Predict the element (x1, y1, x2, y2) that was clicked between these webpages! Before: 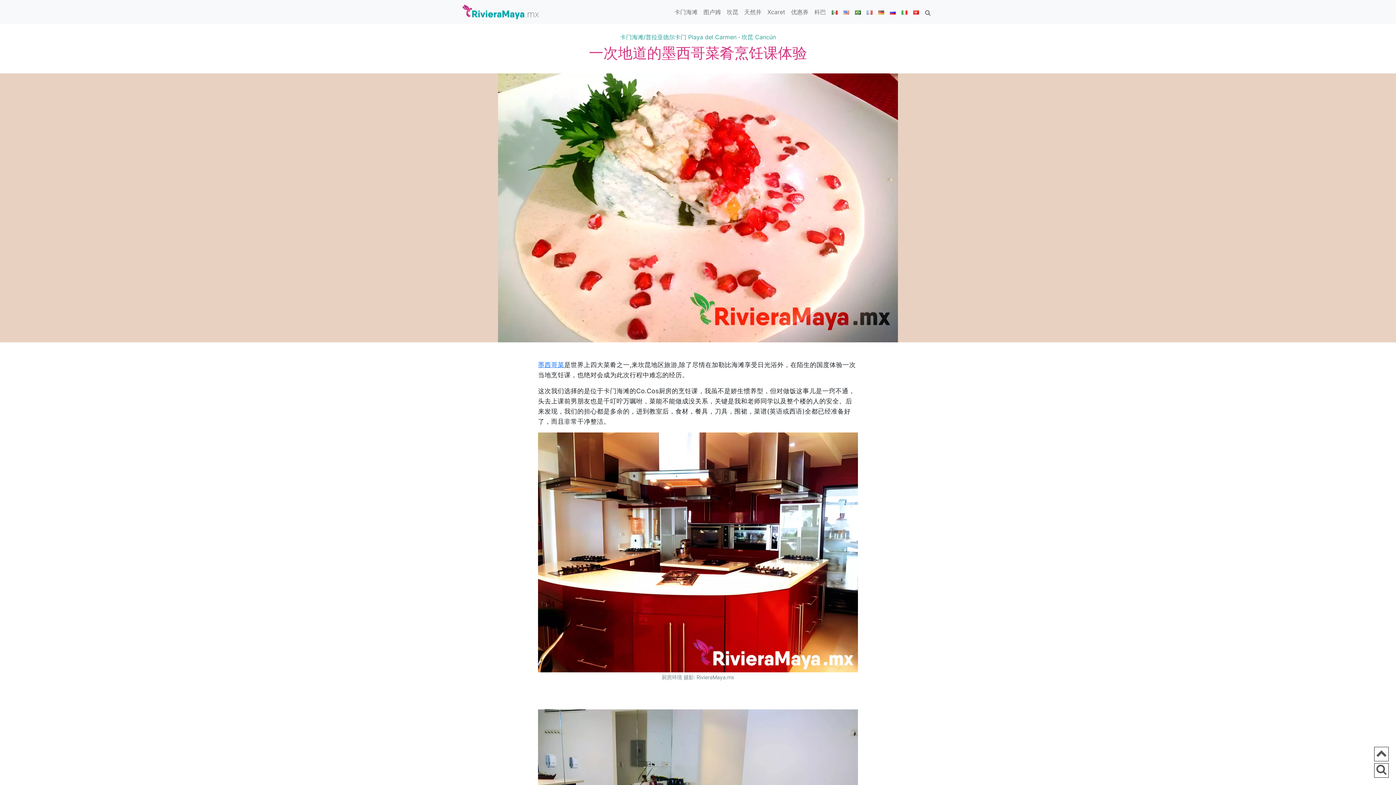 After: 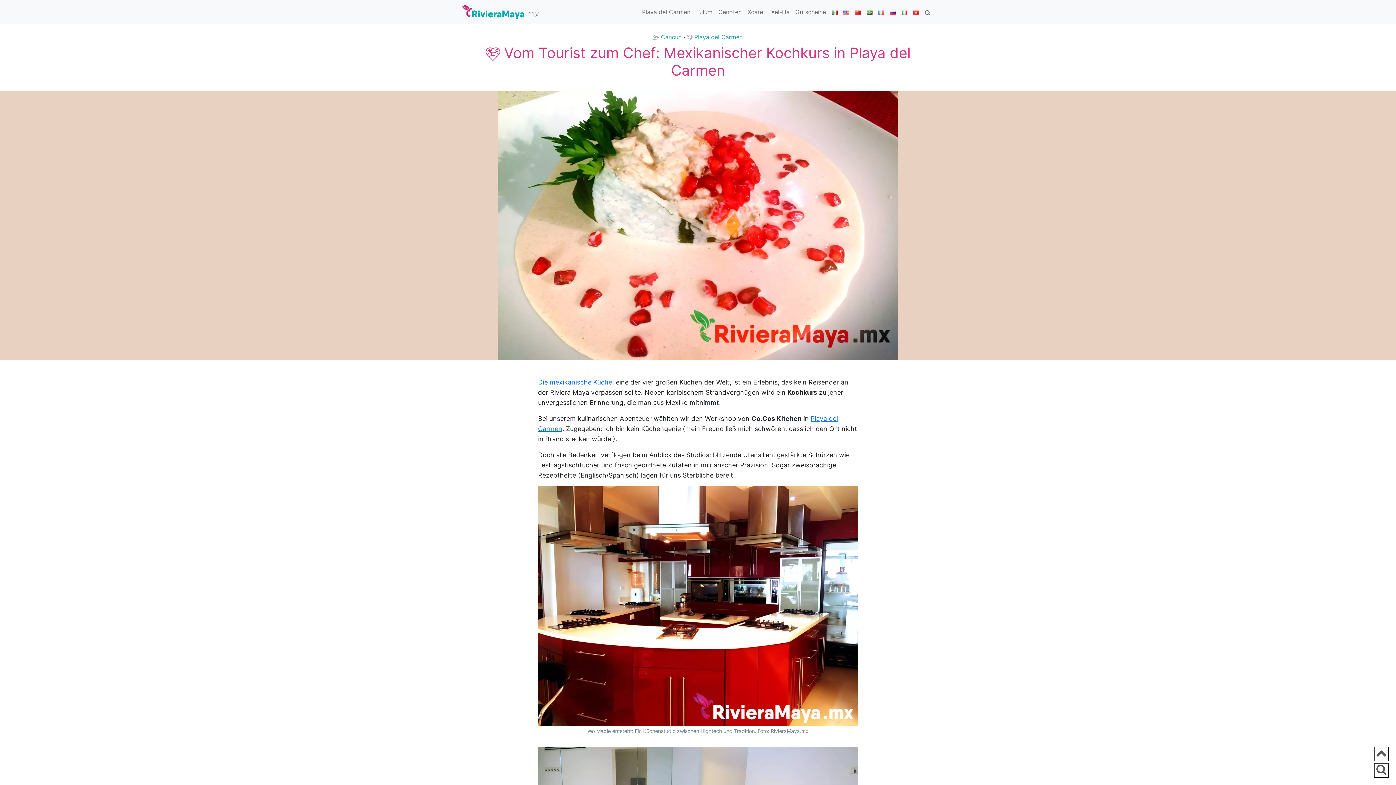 Action: bbox: (875, 4, 887, 19)